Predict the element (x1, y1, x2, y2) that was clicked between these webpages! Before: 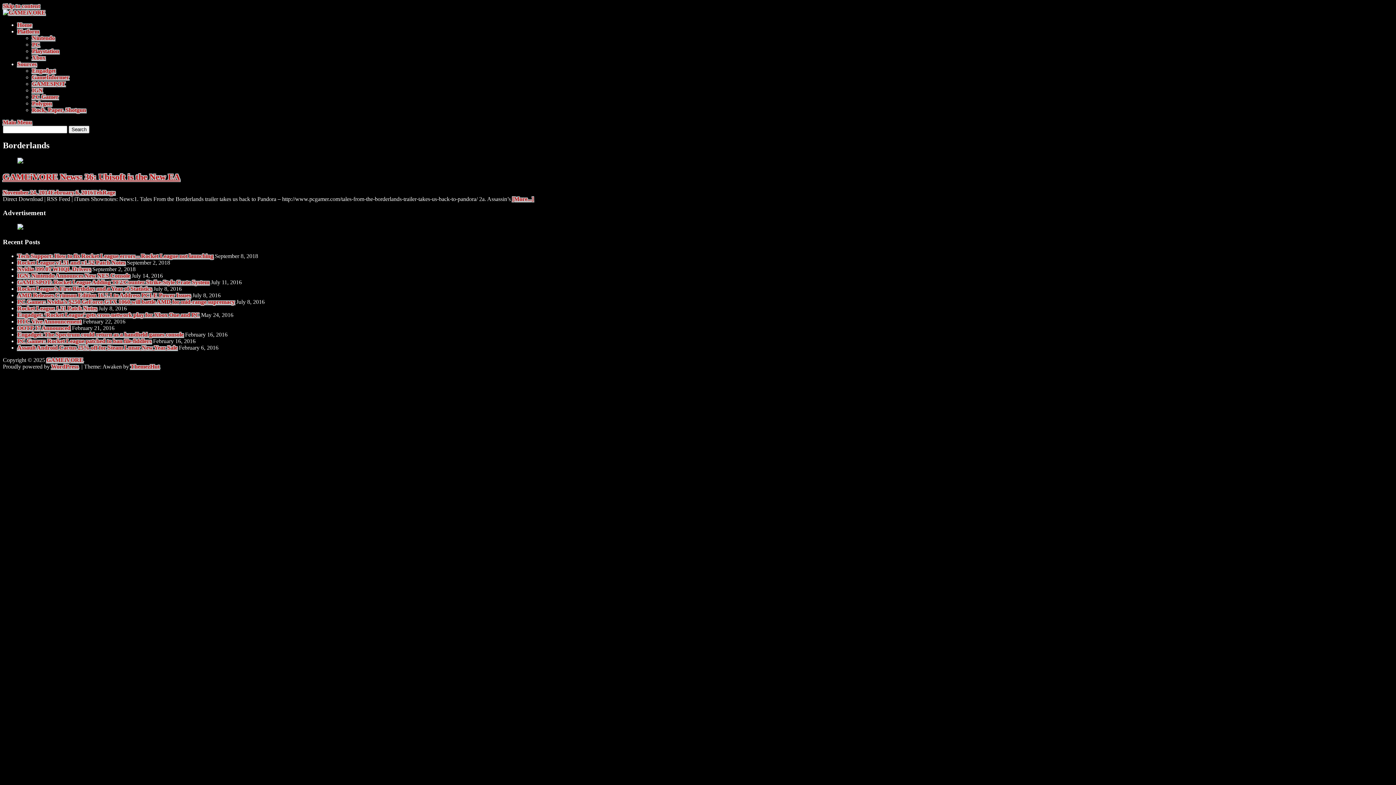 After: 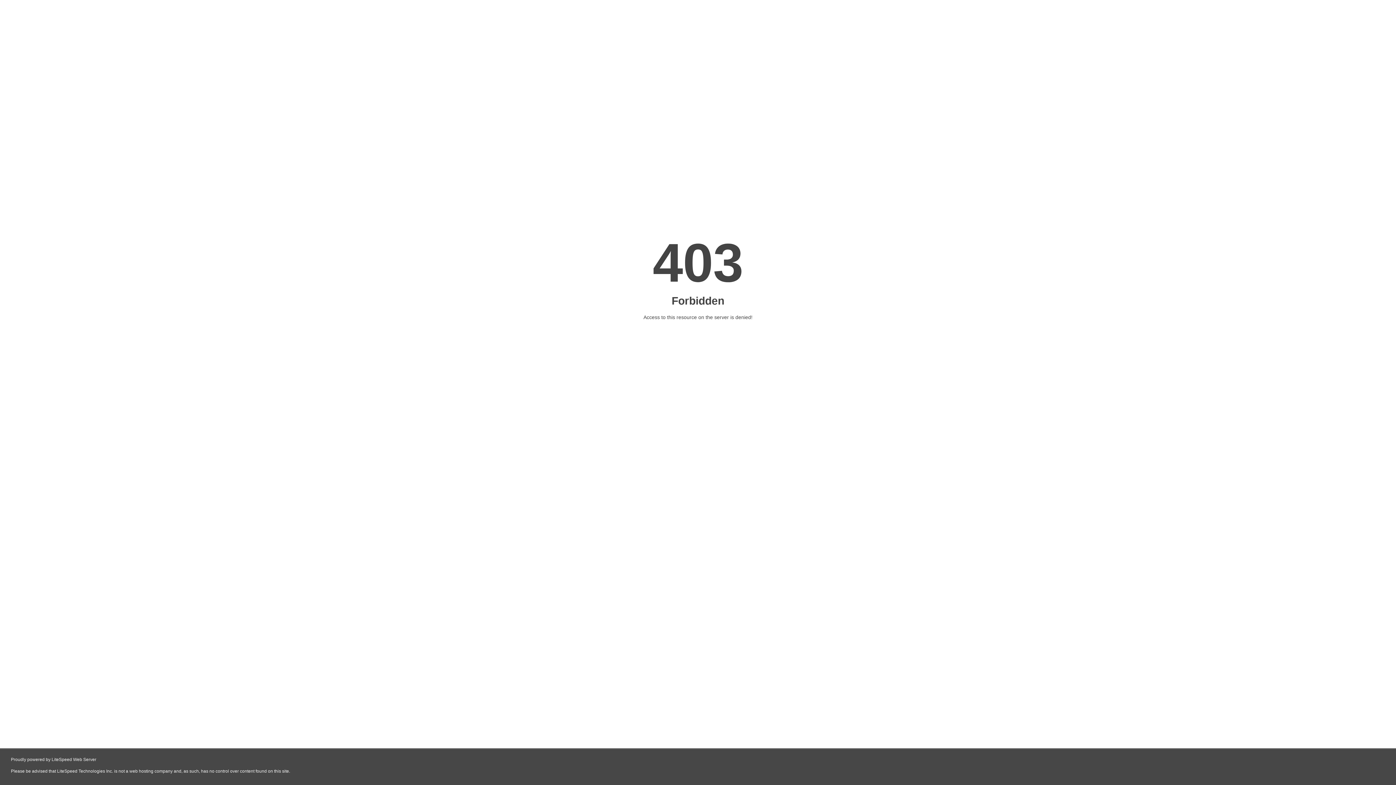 Action: label: GAMESPOT bbox: (32, 80, 65, 86)